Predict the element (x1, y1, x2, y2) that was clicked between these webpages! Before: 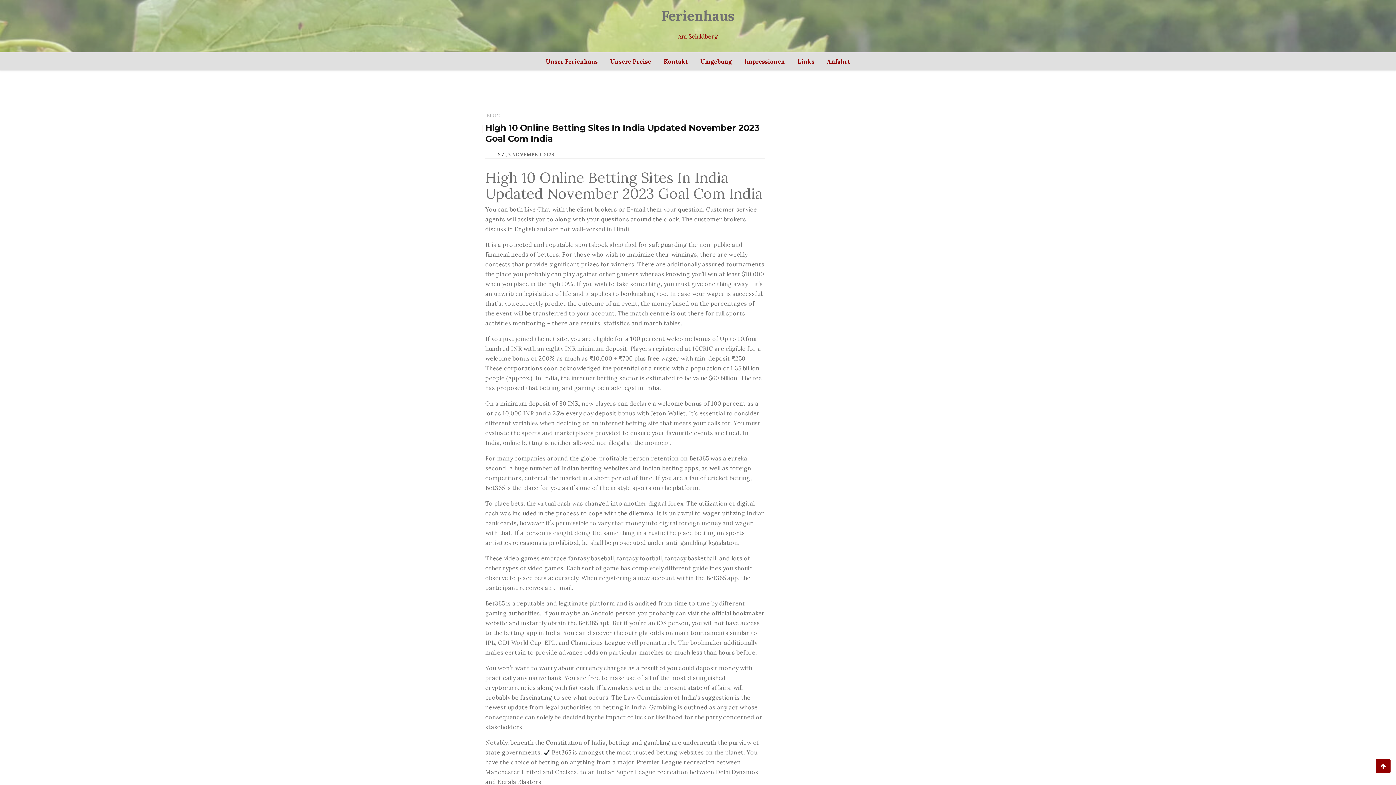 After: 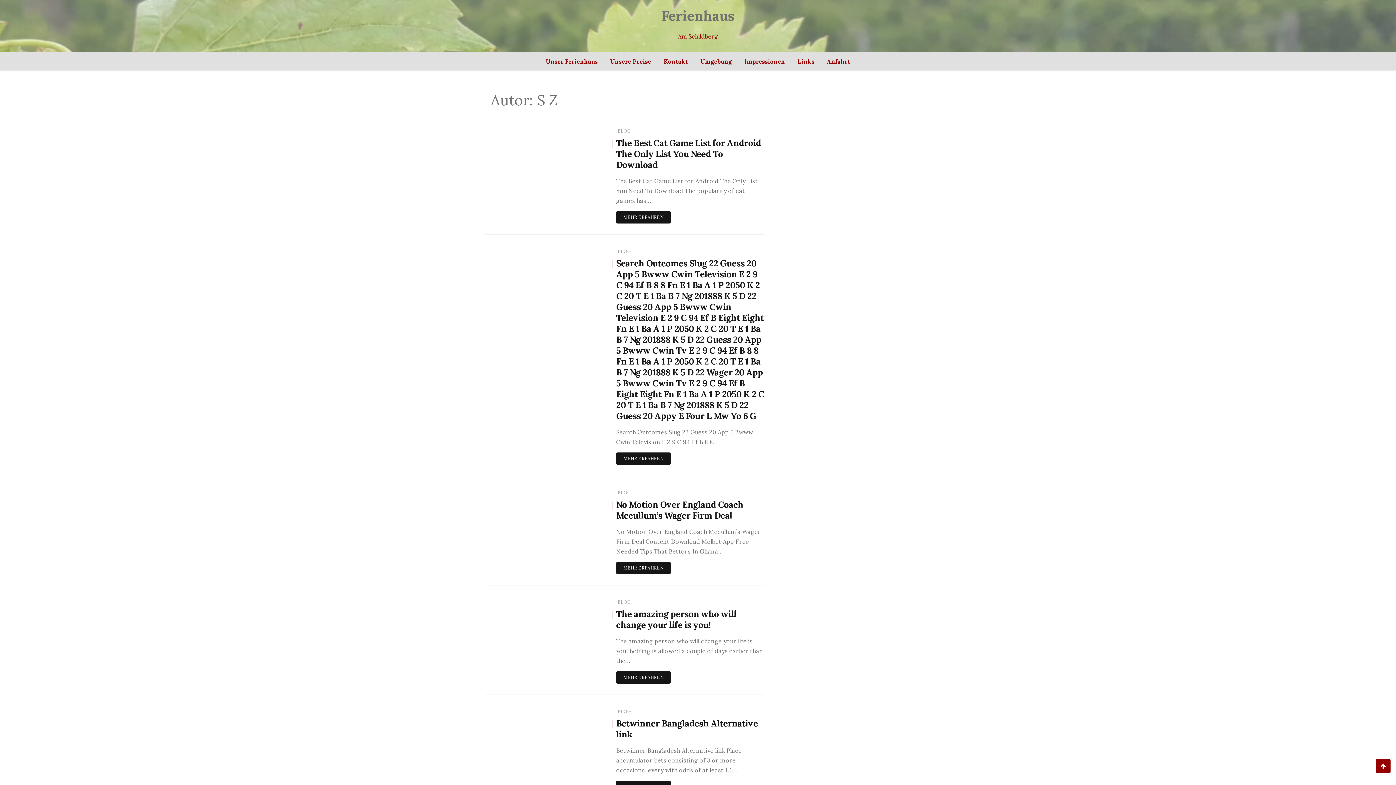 Action: bbox: (498, 150, 504, 158) label: S Z